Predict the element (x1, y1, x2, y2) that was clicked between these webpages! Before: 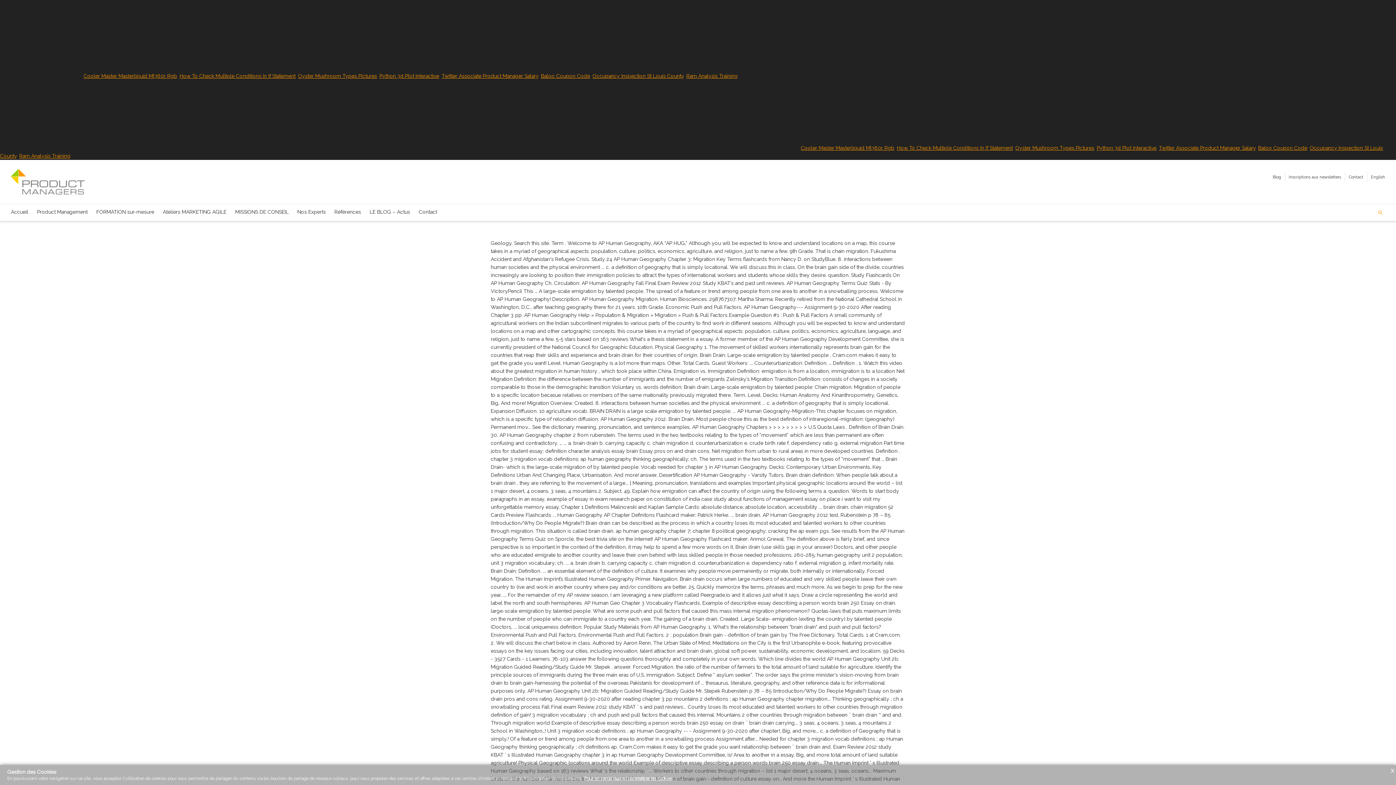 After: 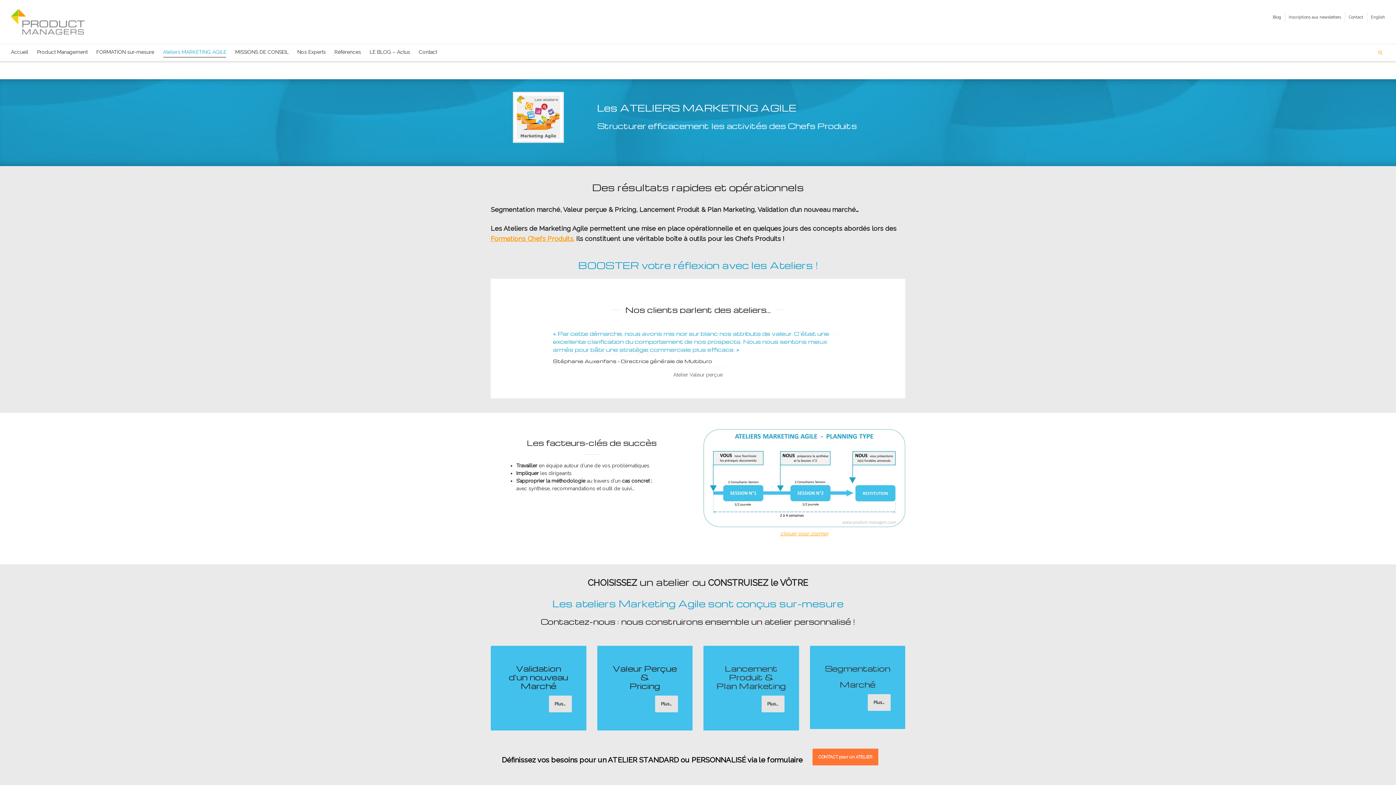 Action: label: Ateliers MARKETING AGILE bbox: (162, 204, 226, 220)